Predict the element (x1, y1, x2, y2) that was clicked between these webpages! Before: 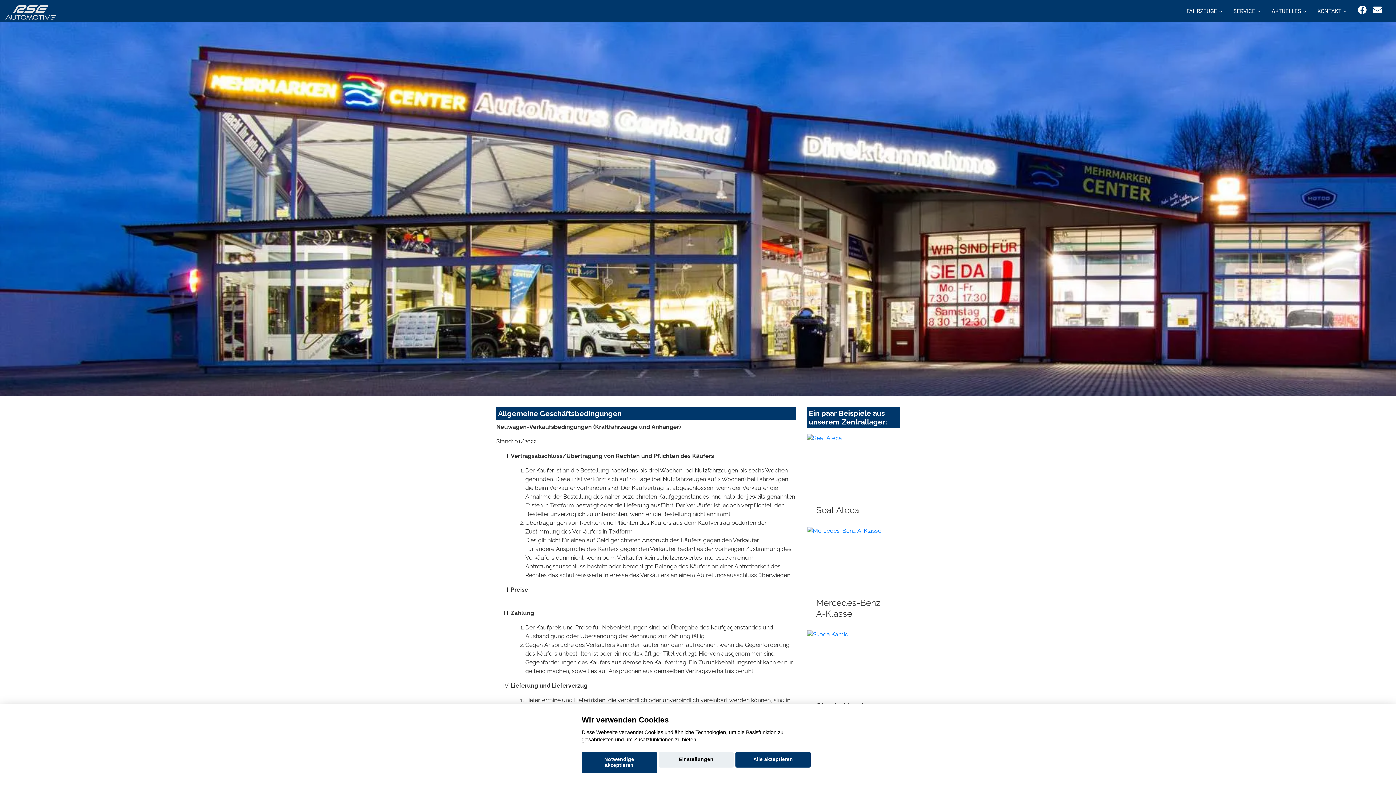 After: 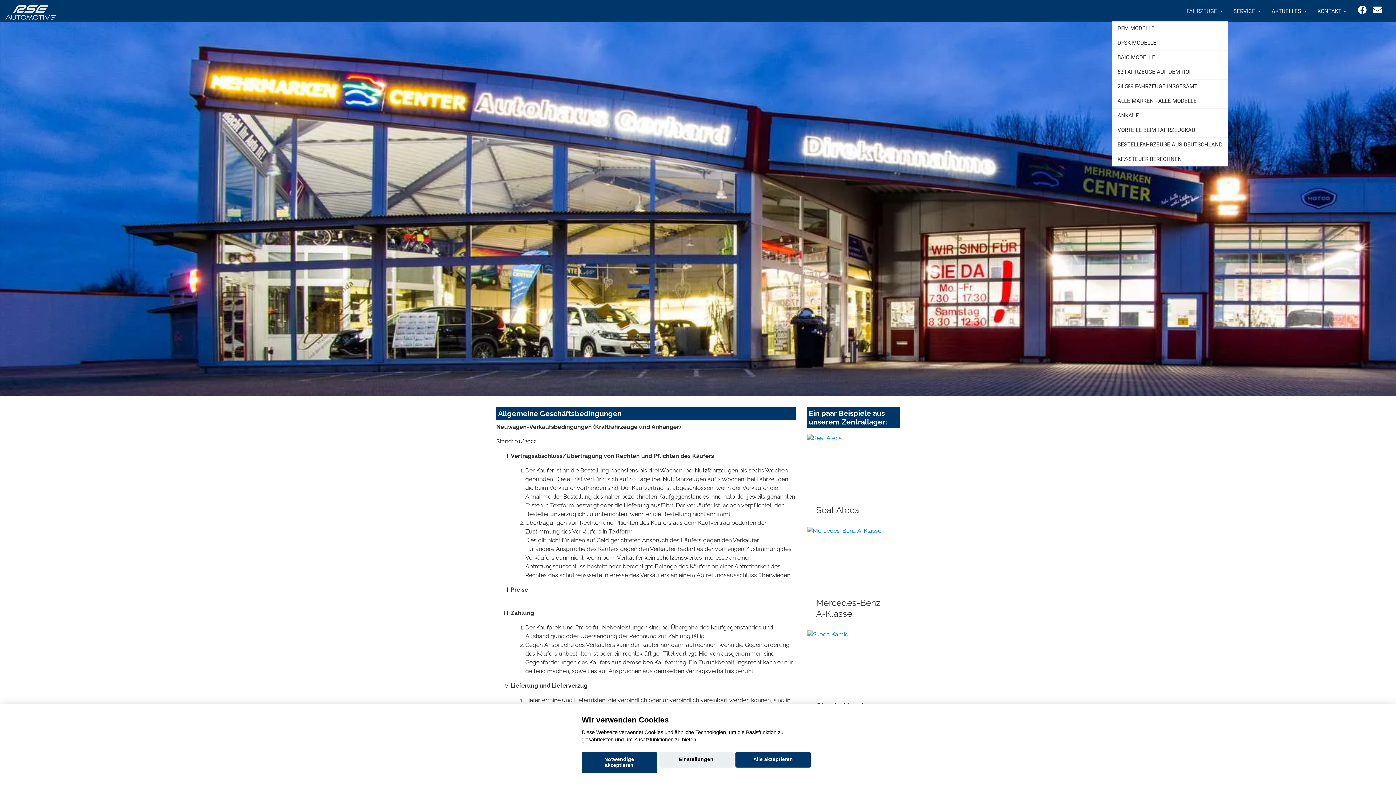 Action: label: FAHRZEUGE bbox: (1181, 0, 1228, 21)